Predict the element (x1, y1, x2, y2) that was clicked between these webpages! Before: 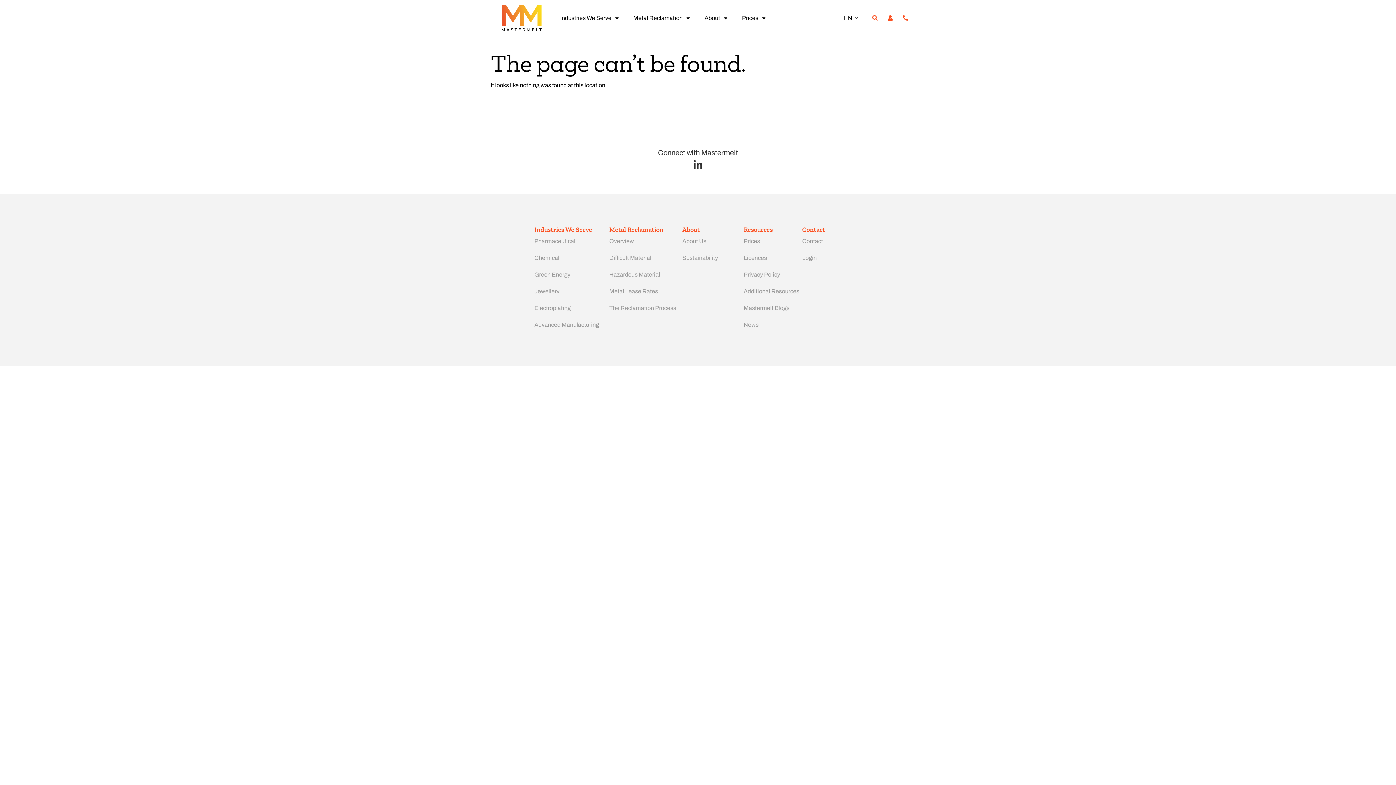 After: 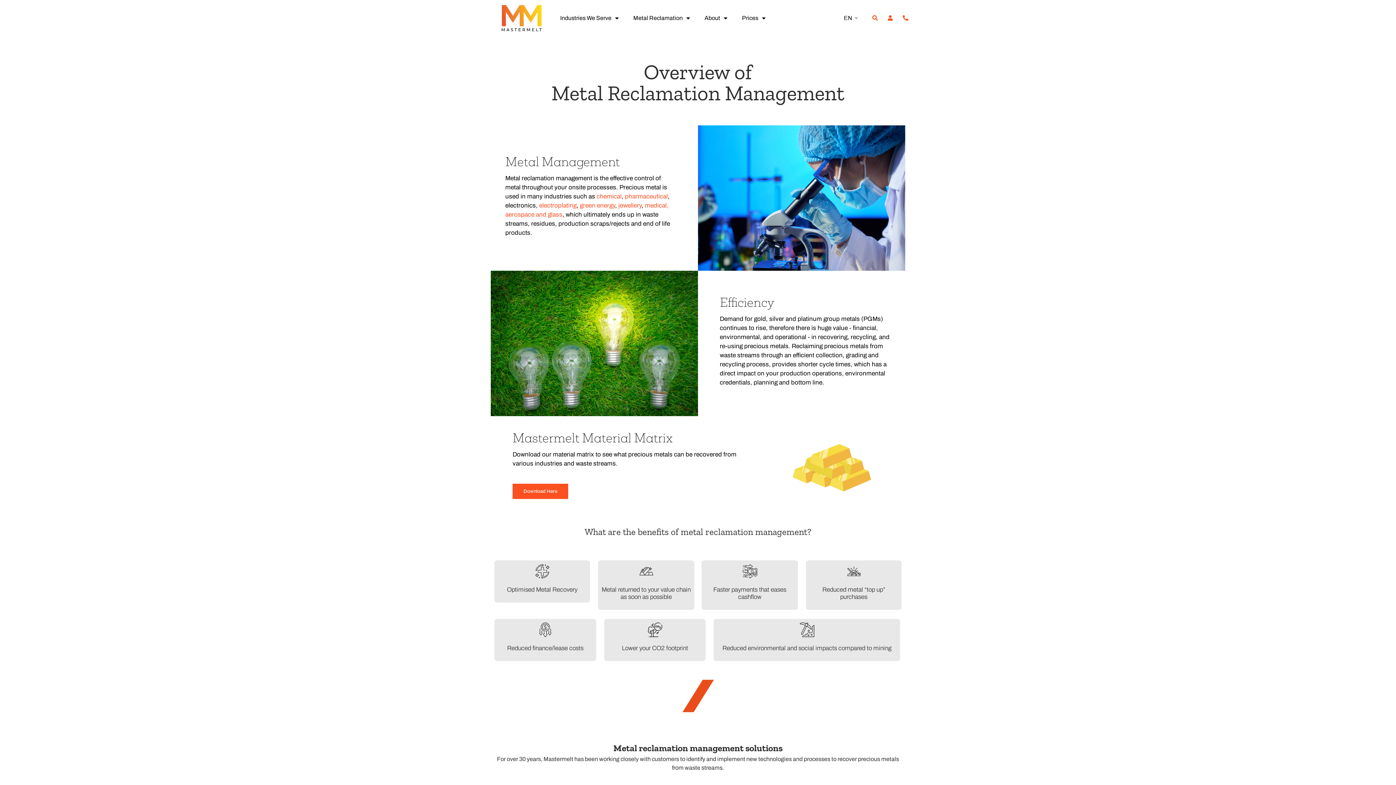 Action: label: Overview bbox: (609, 233, 682, 249)